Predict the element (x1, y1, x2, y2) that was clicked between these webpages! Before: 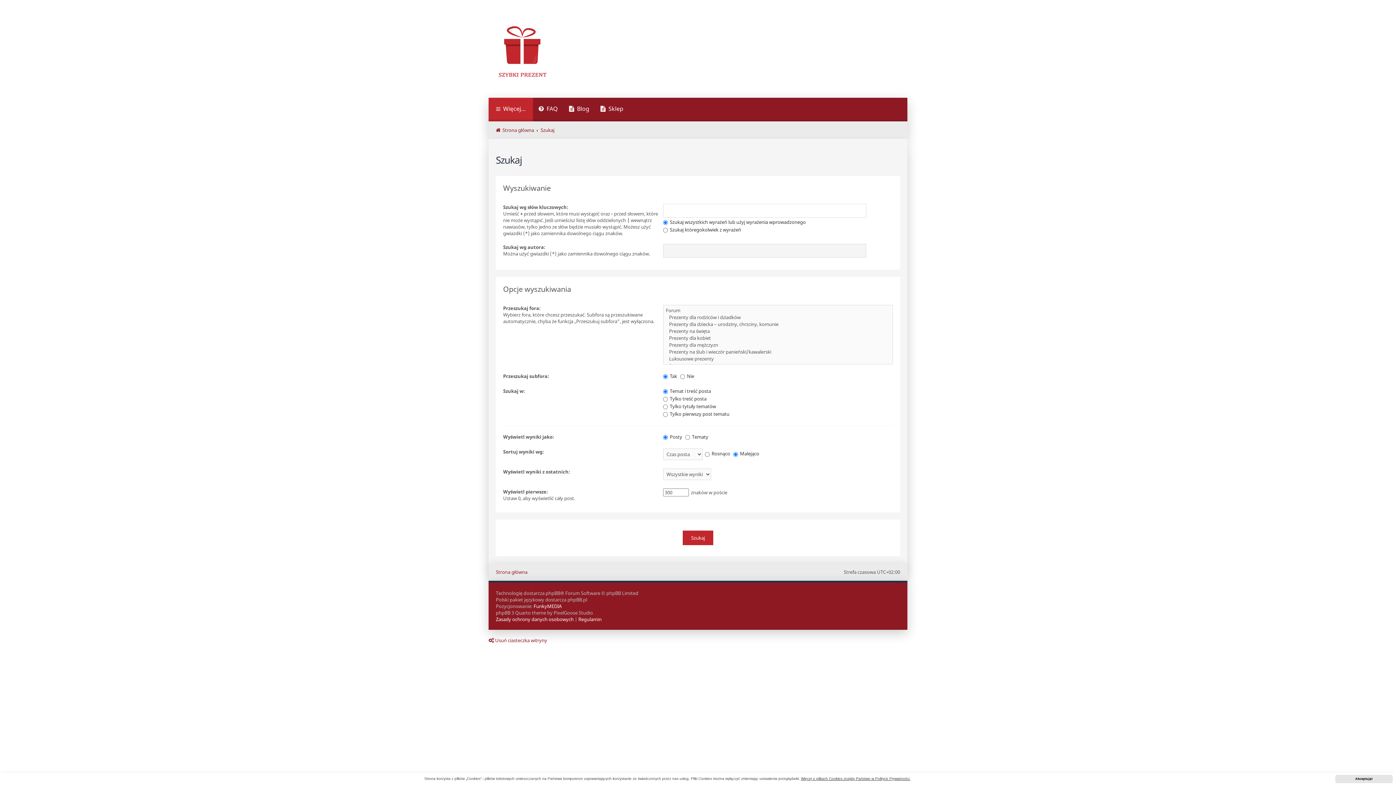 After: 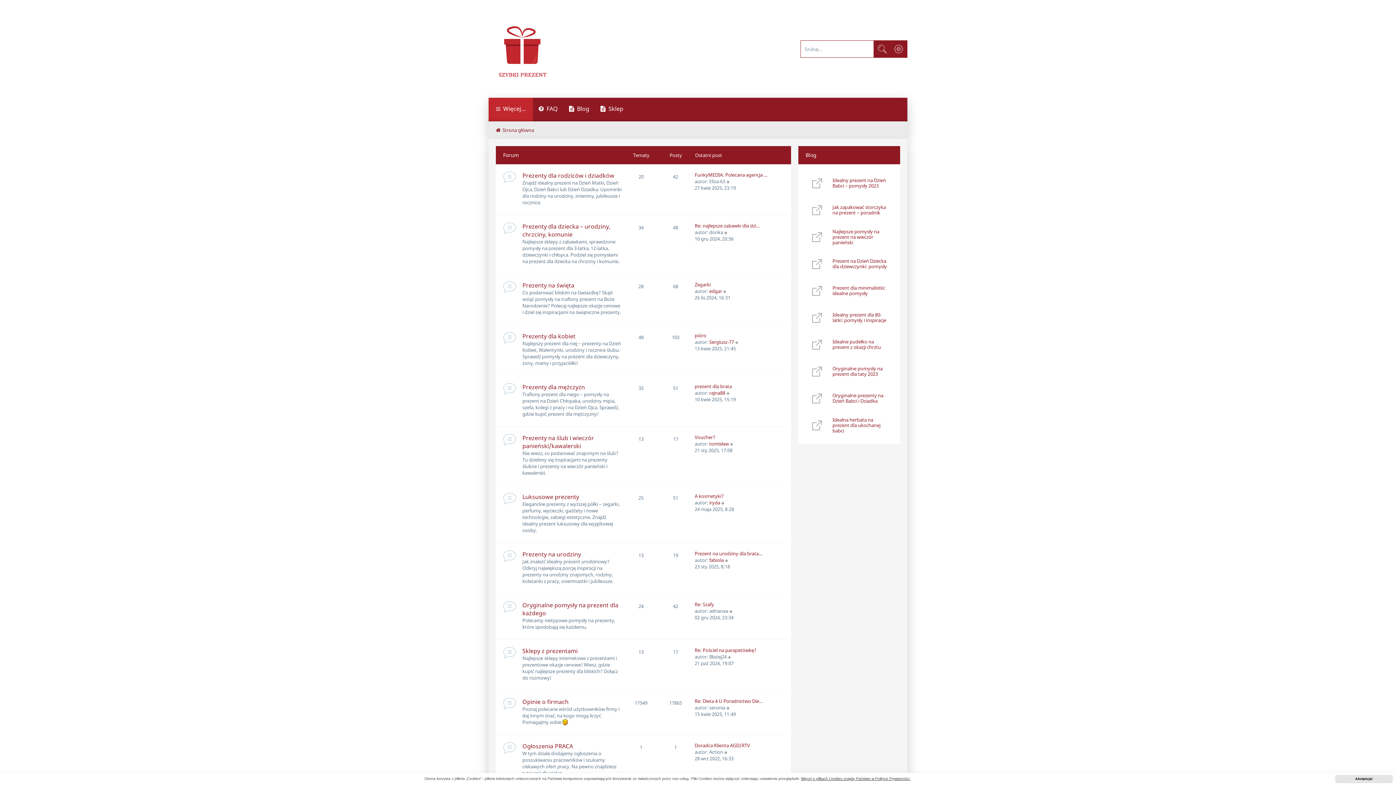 Action: bbox: (496, 569, 527, 575) label: Strona główna